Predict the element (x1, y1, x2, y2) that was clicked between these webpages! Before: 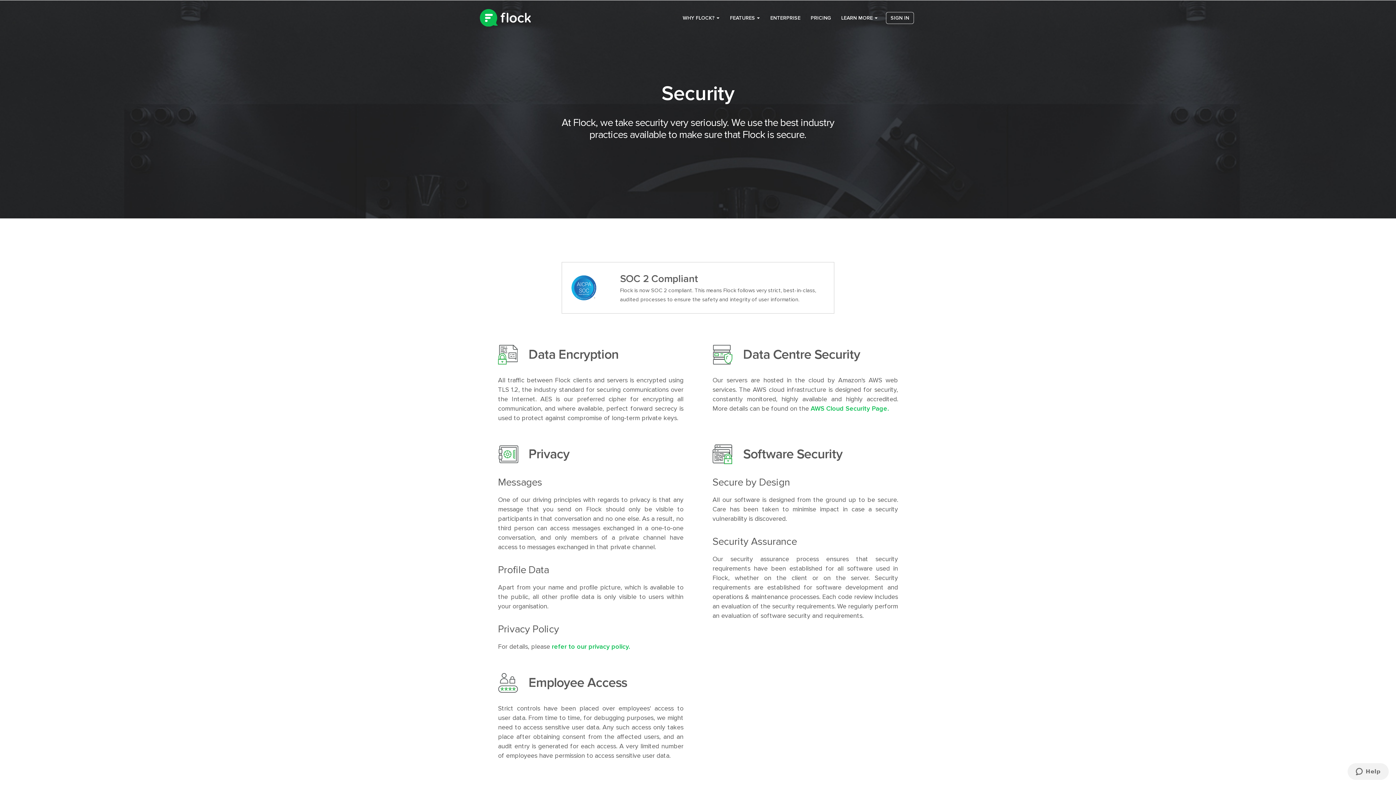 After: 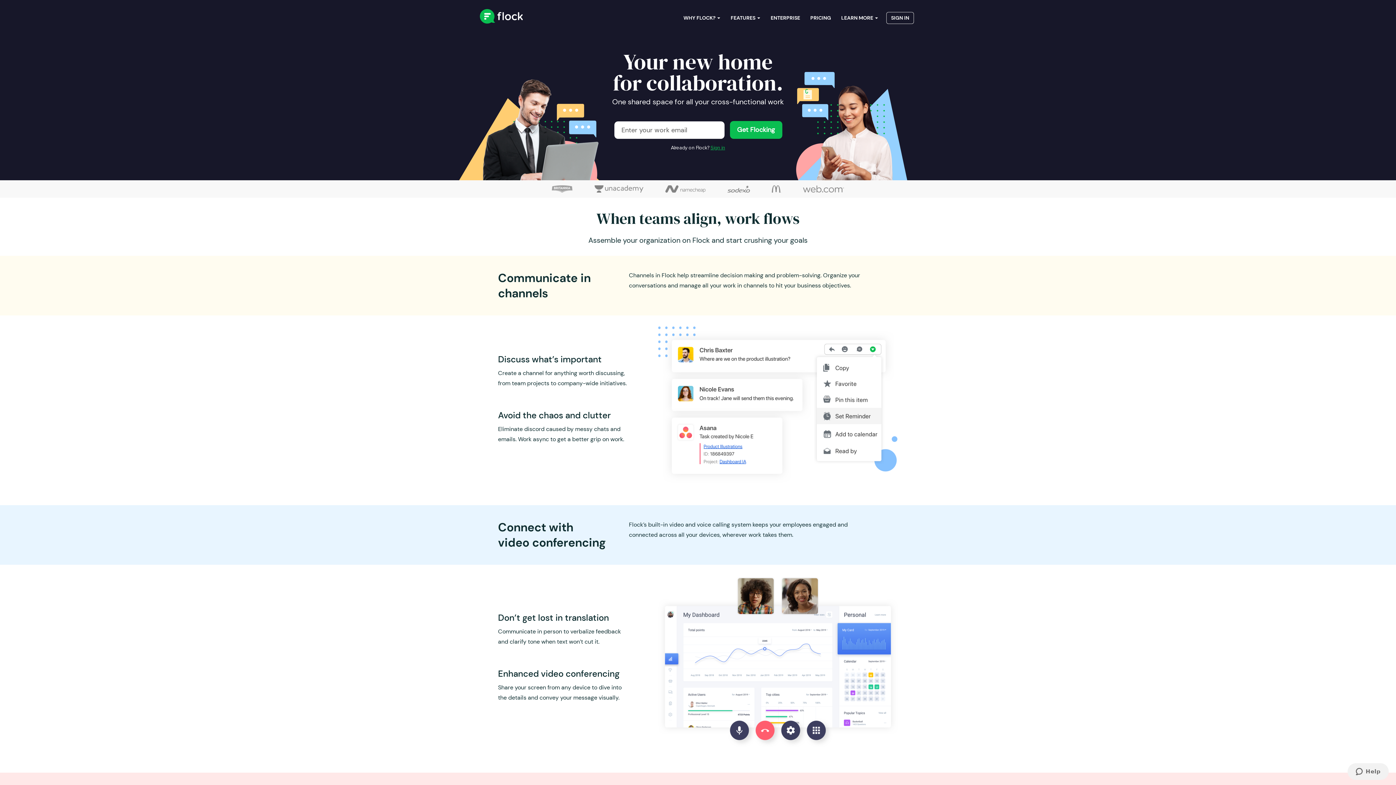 Action: bbox: (480, 18, 530, 26)